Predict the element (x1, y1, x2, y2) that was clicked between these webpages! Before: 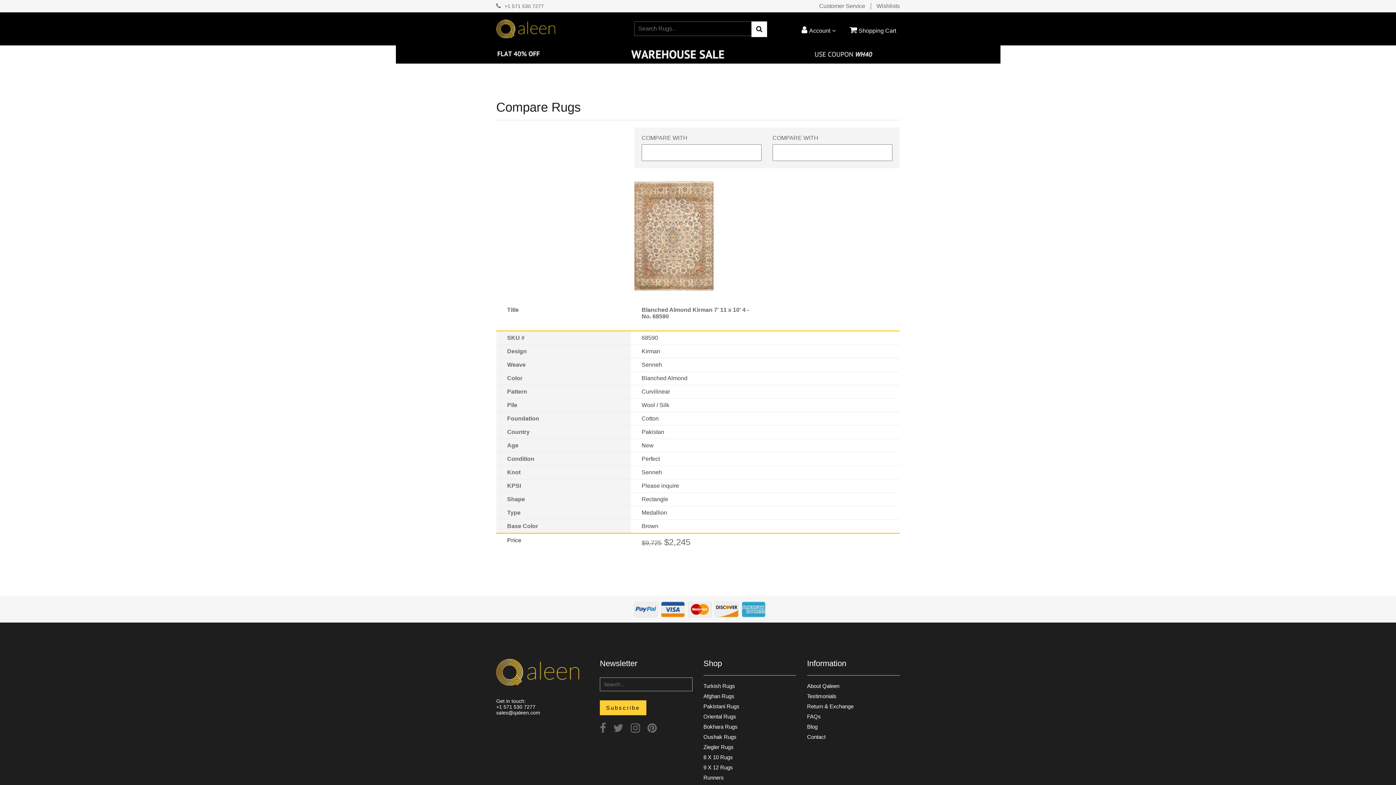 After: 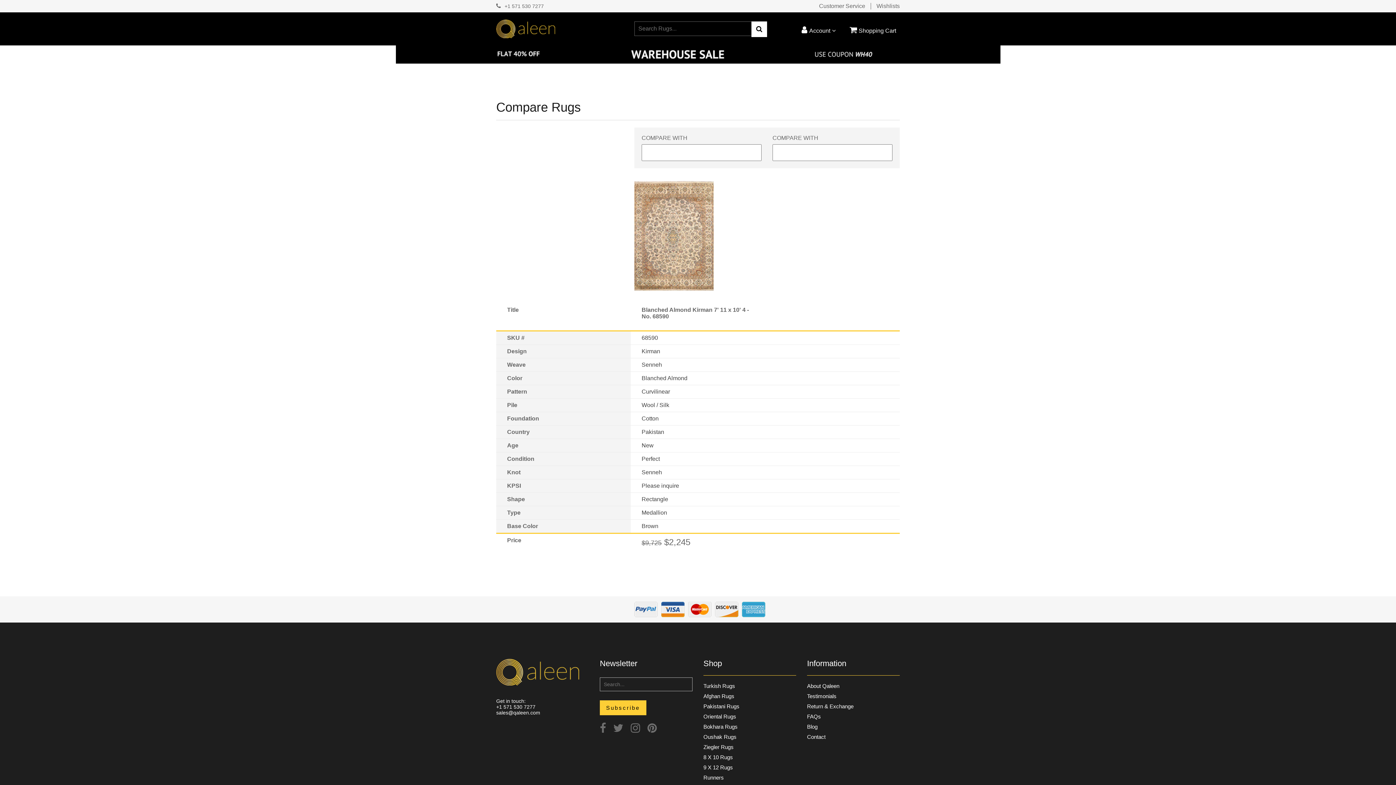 Action: bbox: (634, 606, 657, 612)